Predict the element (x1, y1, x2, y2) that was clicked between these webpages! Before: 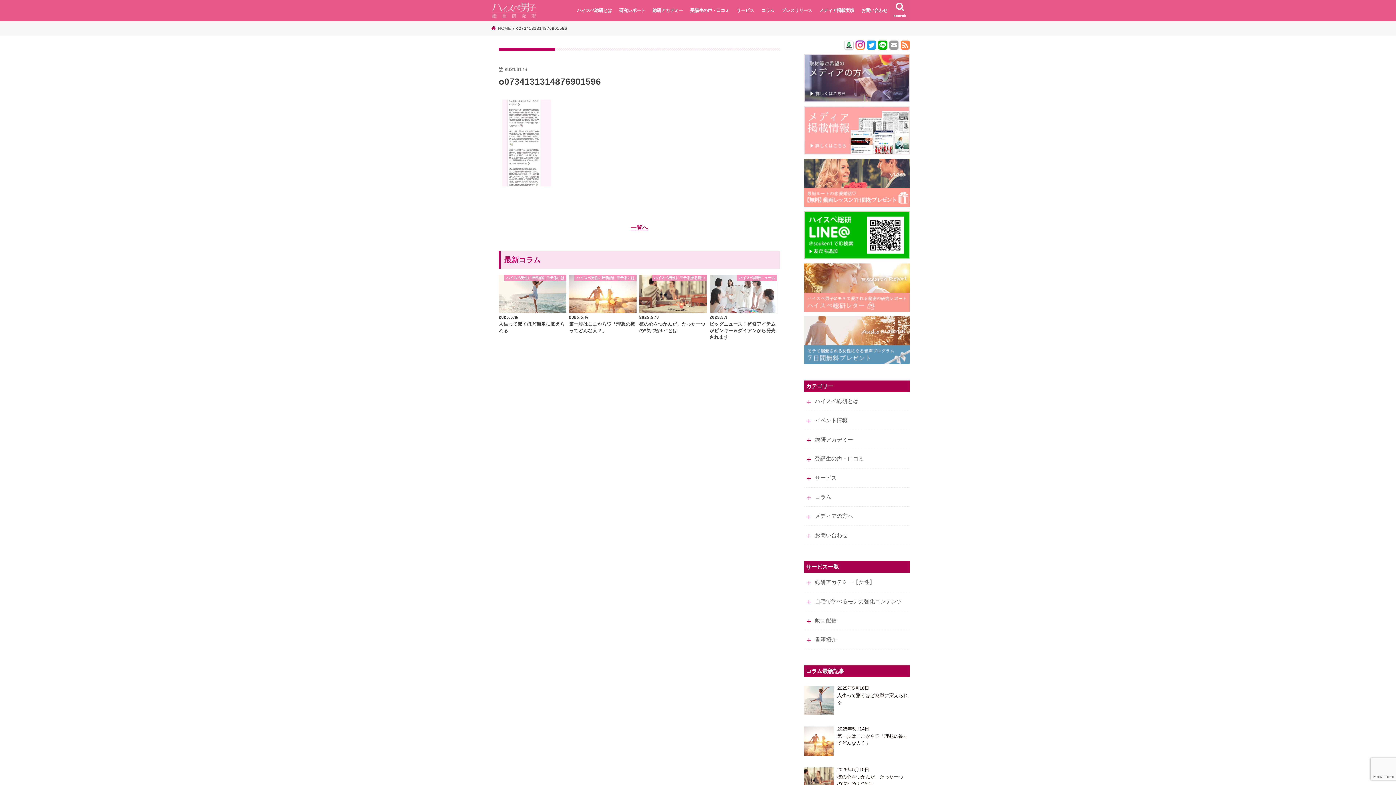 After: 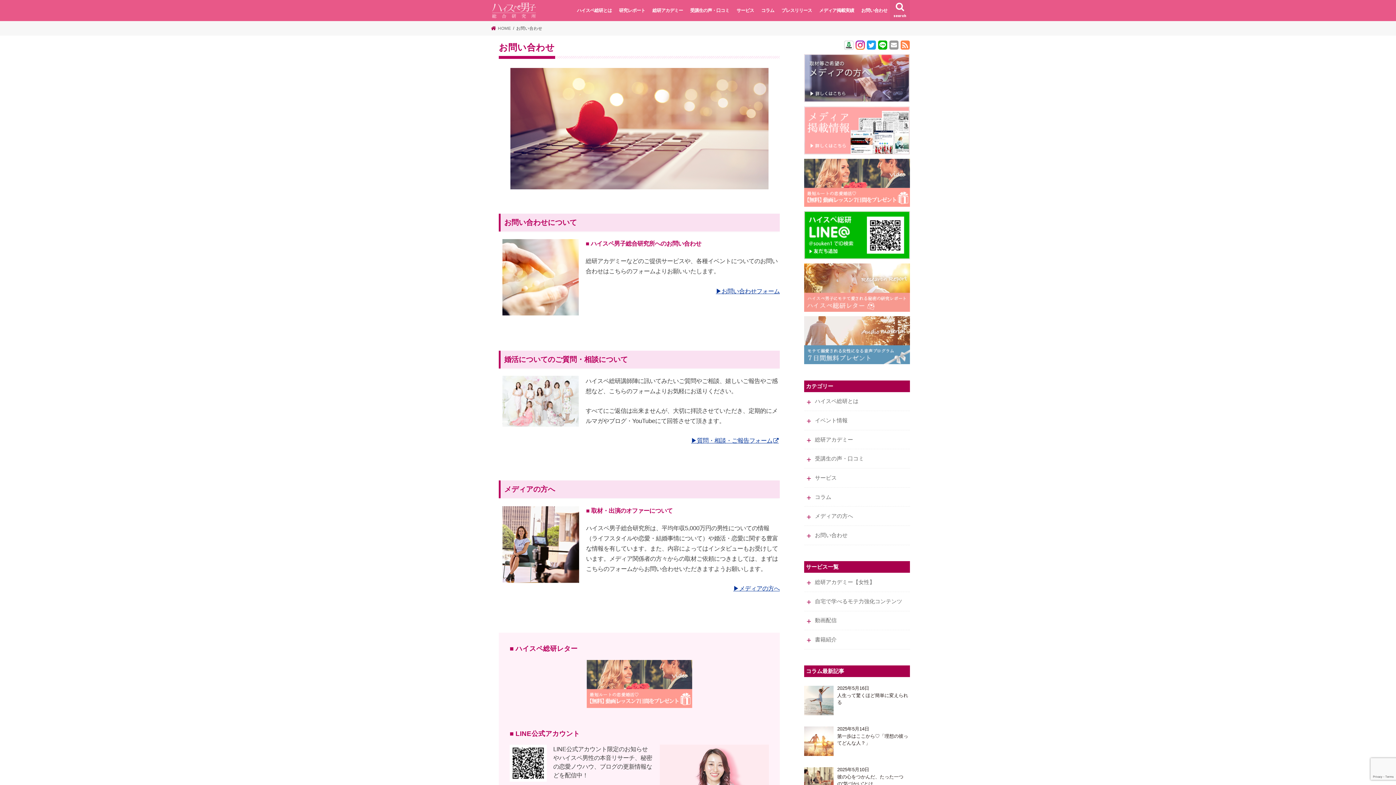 Action: label: お問い合わせ bbox: (857, 0, 891, 18)